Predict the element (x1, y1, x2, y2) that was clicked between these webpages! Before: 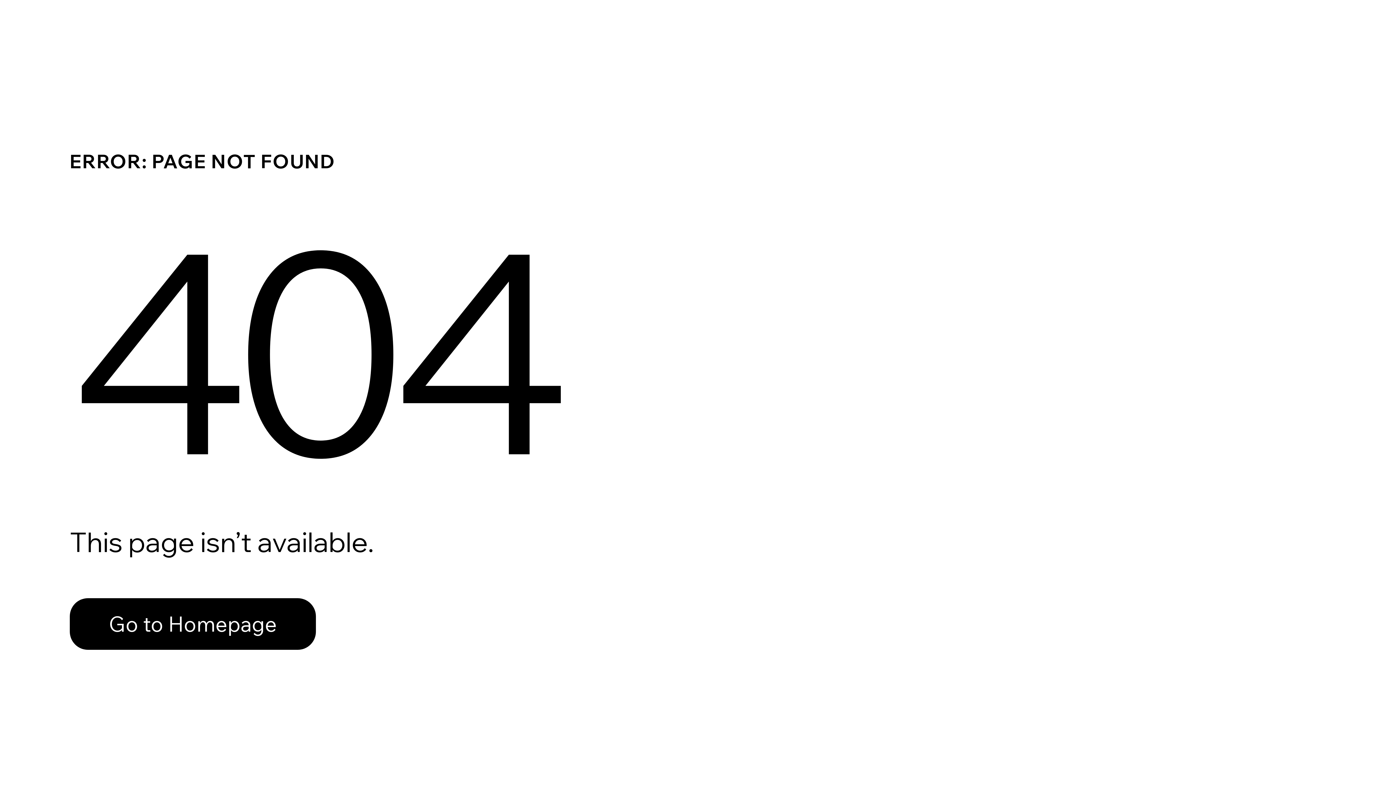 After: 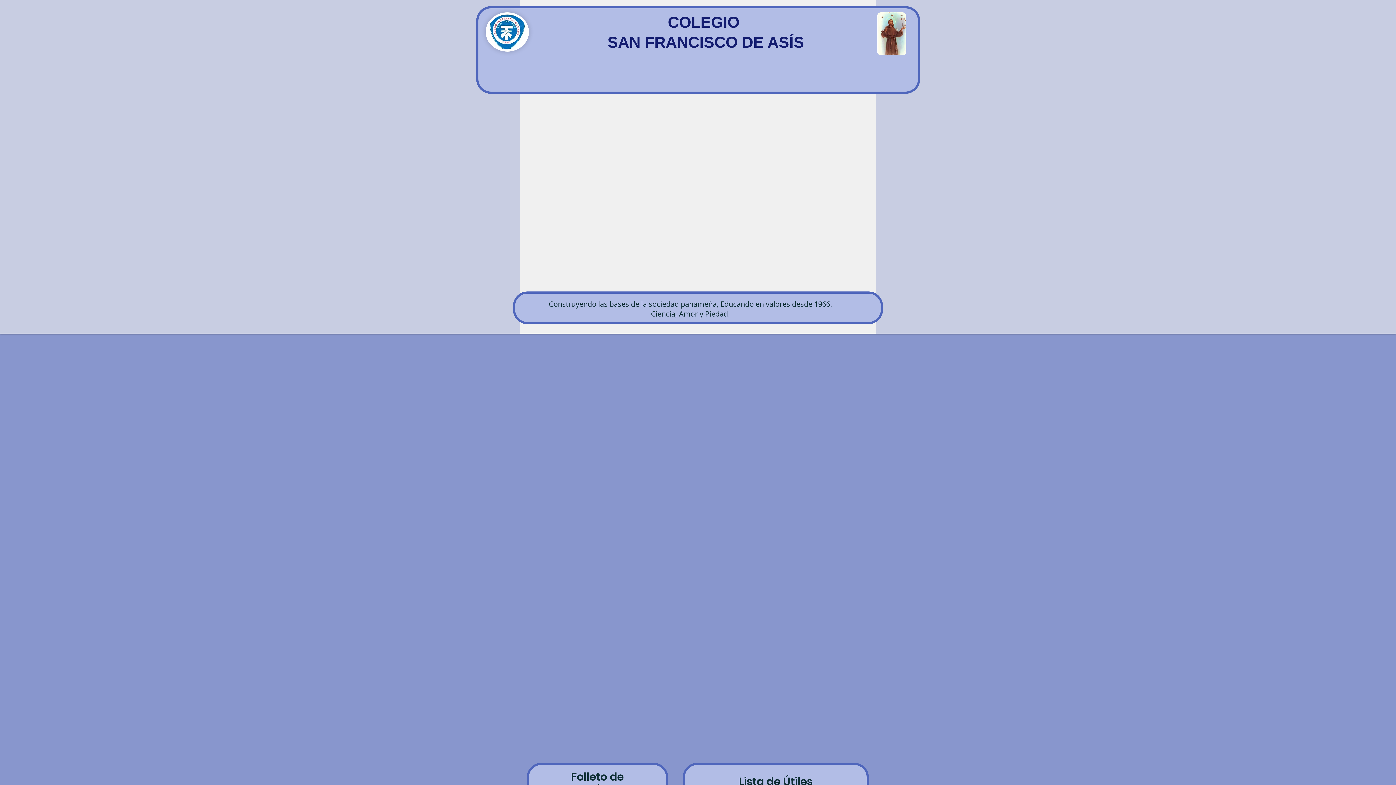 Action: label: Go to Homepage bbox: (69, 598, 316, 650)